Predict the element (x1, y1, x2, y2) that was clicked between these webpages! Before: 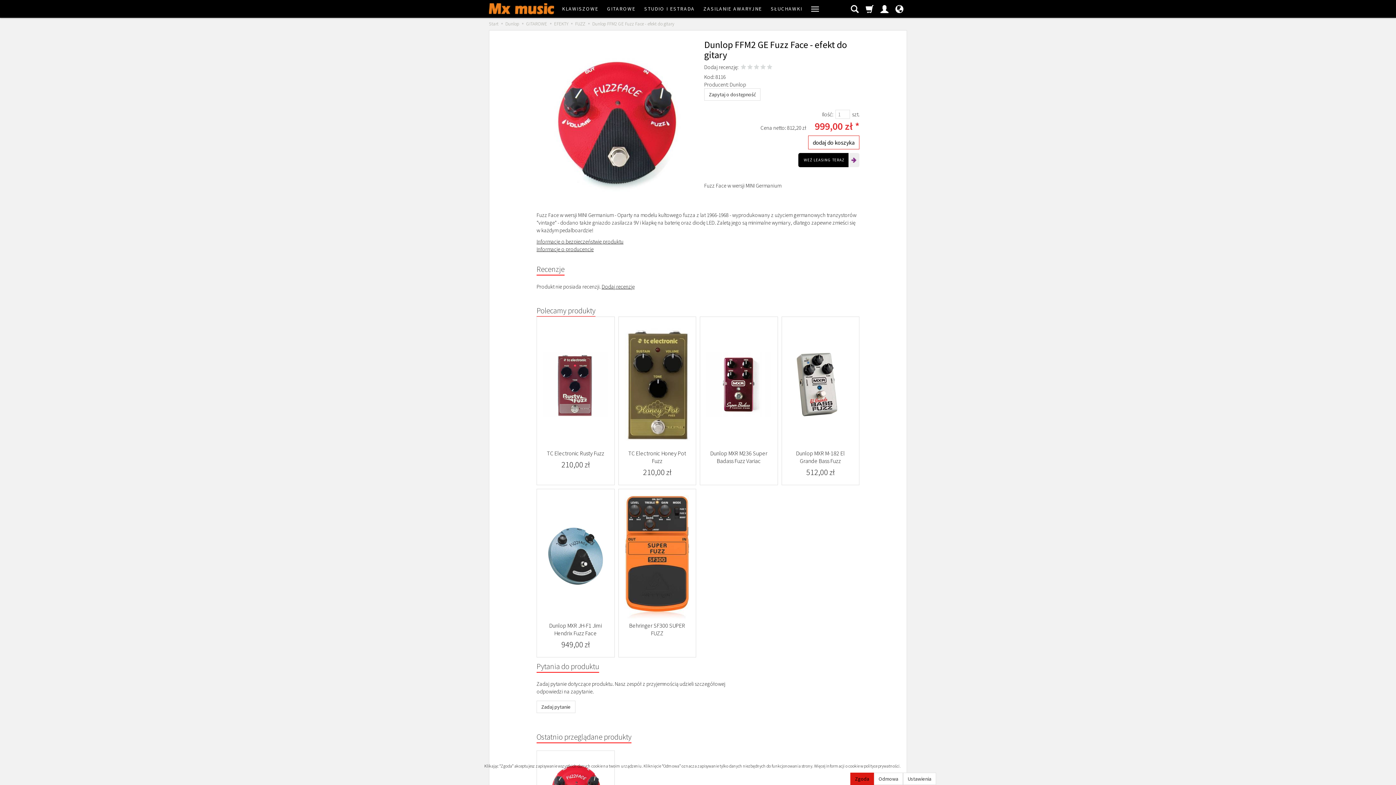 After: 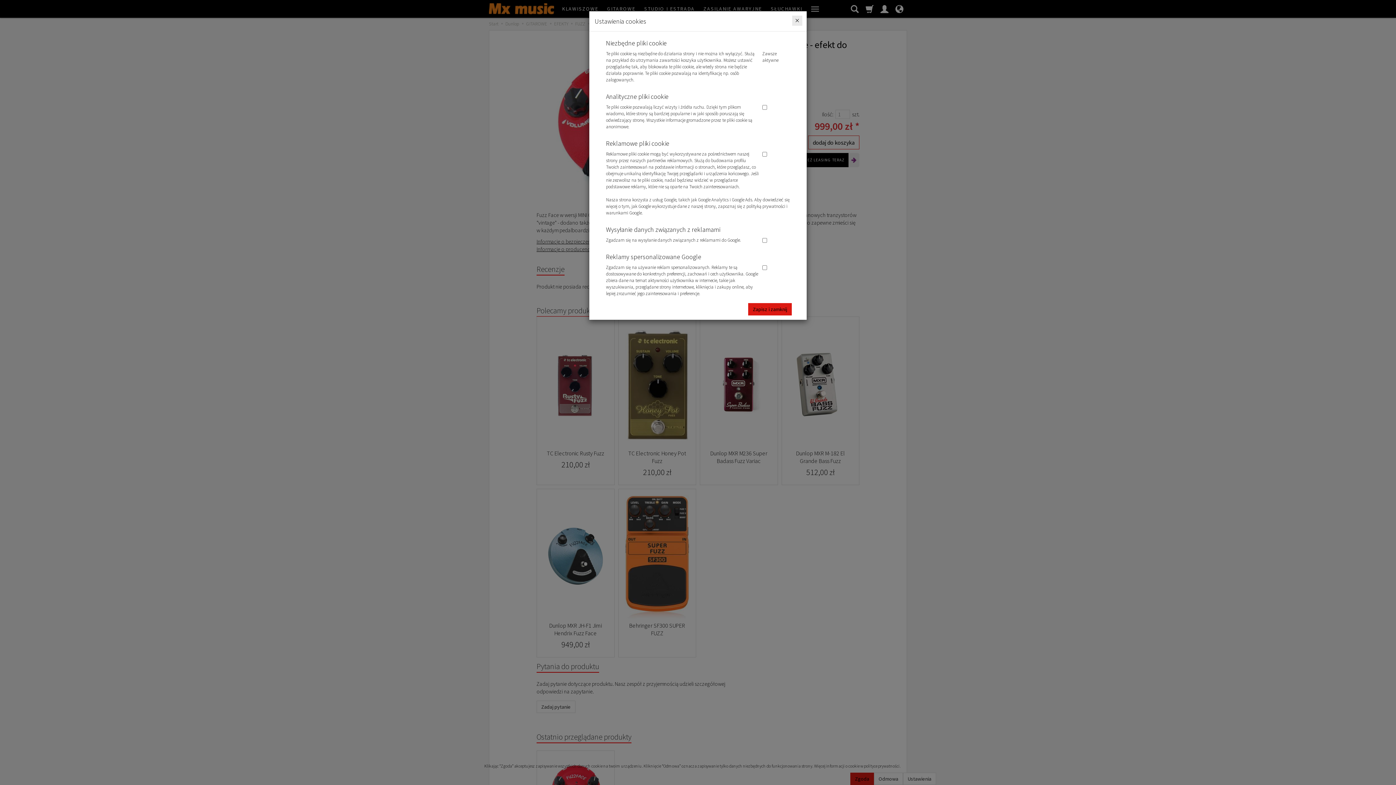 Action: label: Ustawienia bbox: (903, 773, 936, 785)